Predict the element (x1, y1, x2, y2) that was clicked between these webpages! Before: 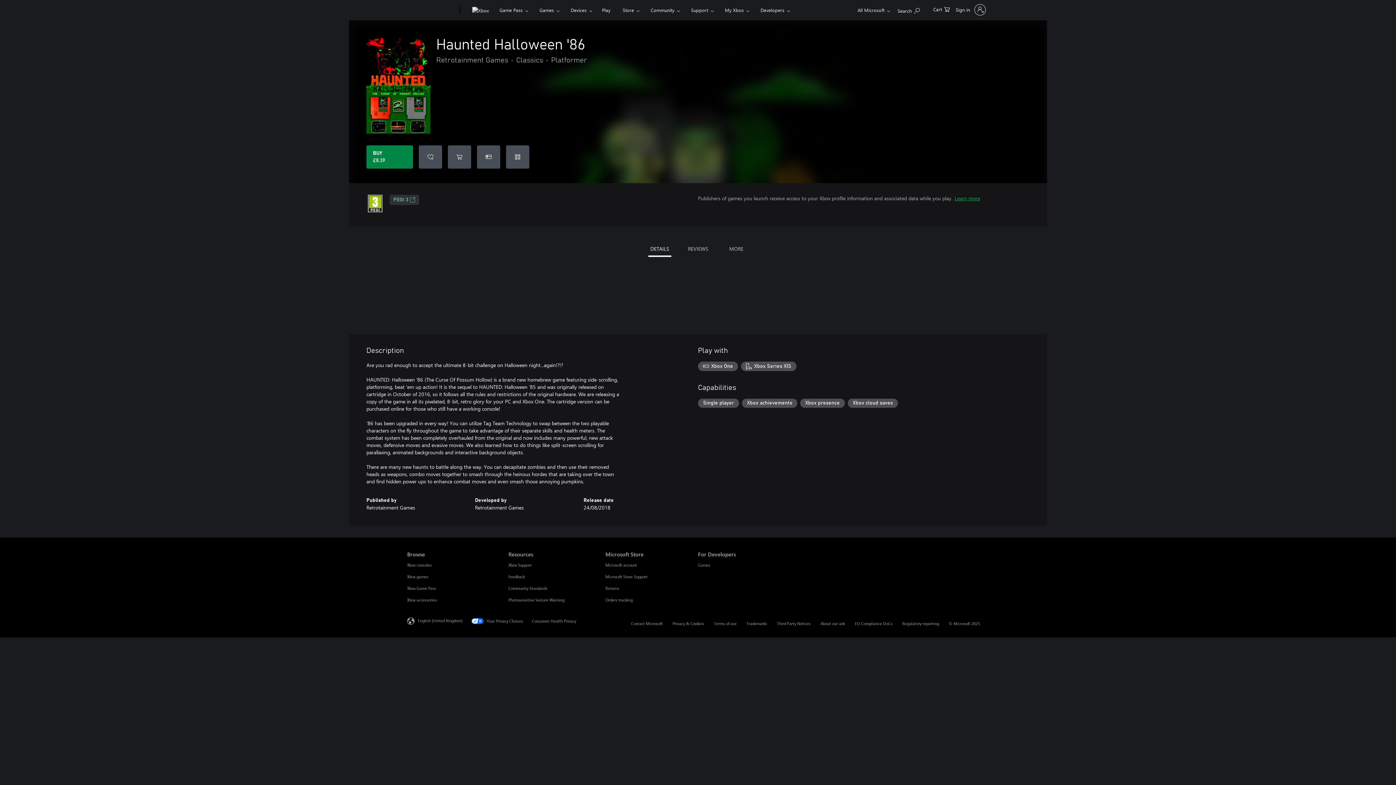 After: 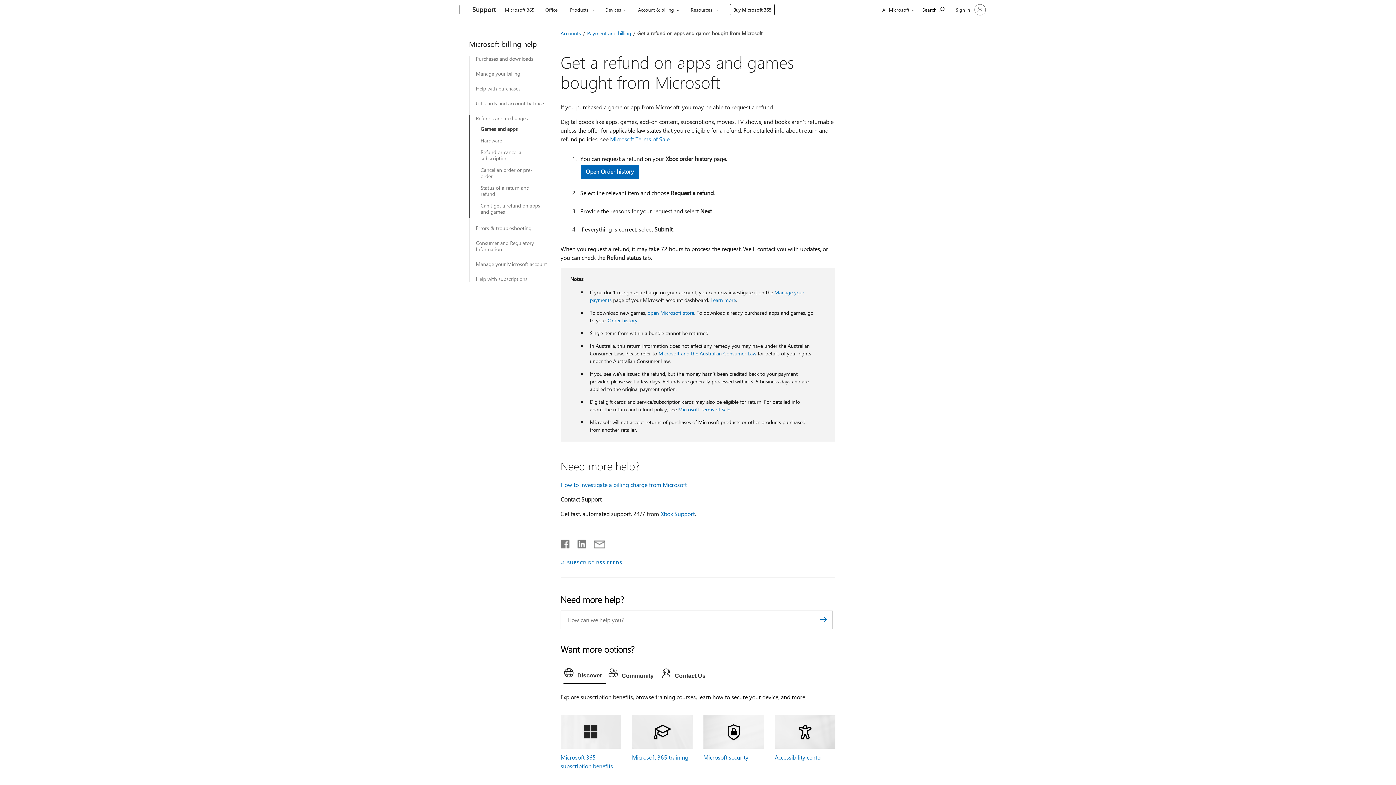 Action: label: Returns Microsoft Store bbox: (605, 586, 619, 590)